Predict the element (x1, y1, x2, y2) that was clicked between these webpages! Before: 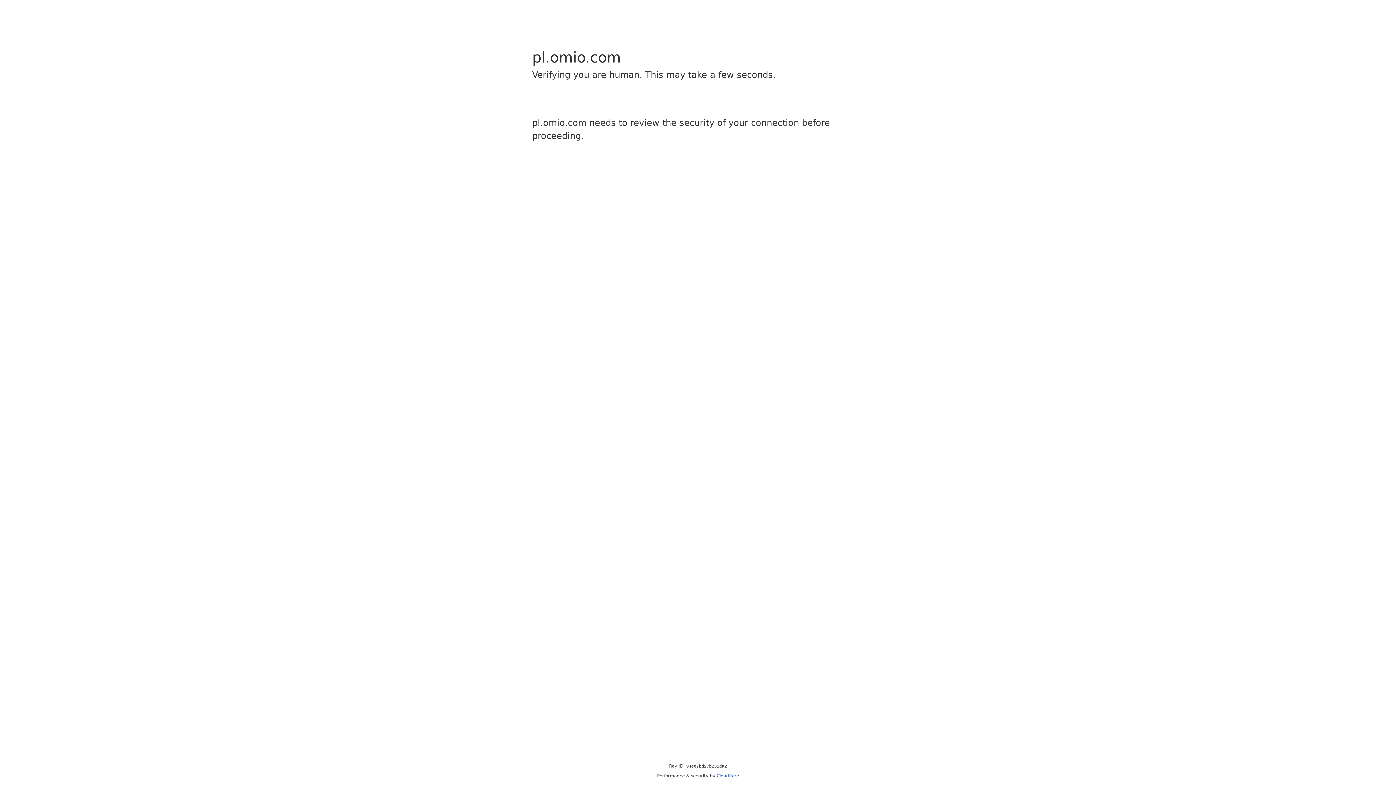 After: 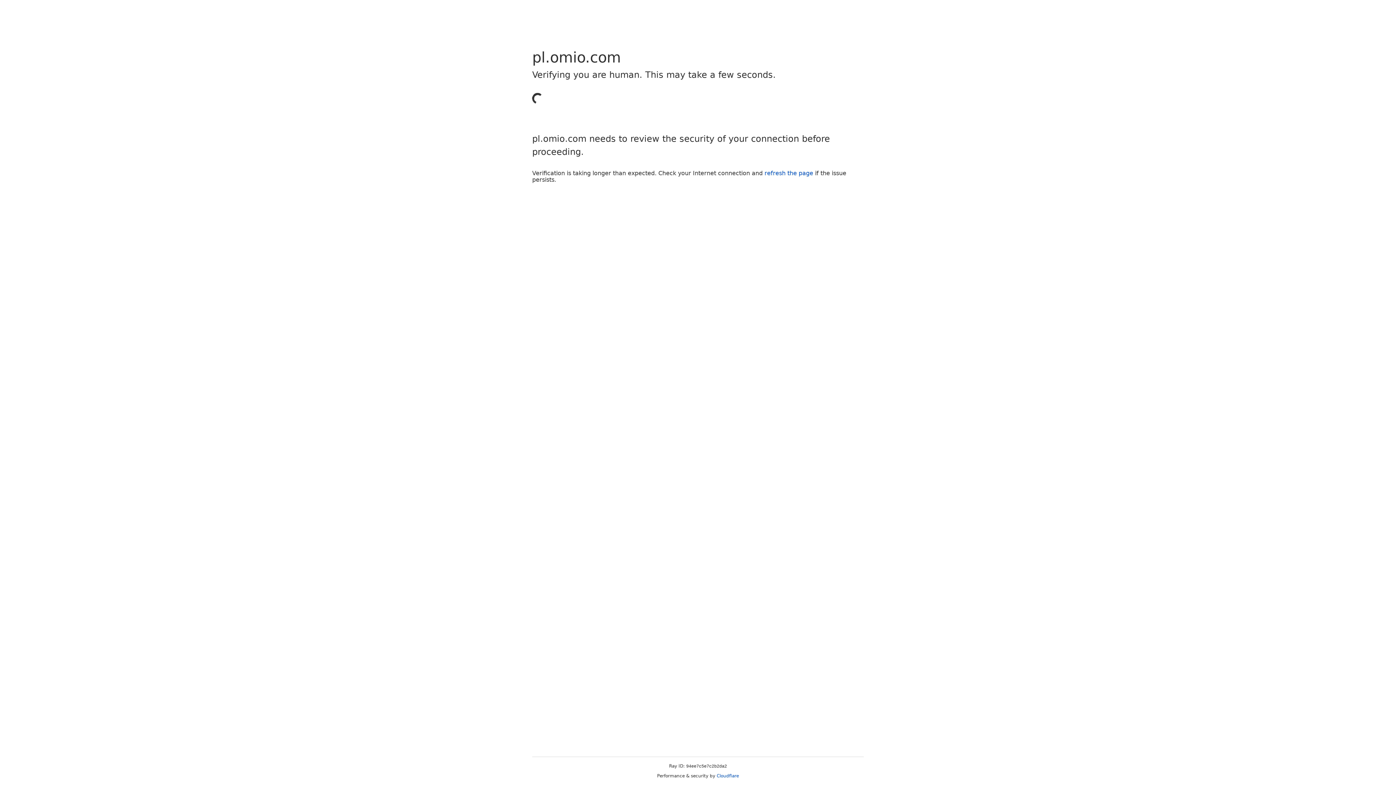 Action: bbox: (716, 773, 739, 778) label: Cloudflare